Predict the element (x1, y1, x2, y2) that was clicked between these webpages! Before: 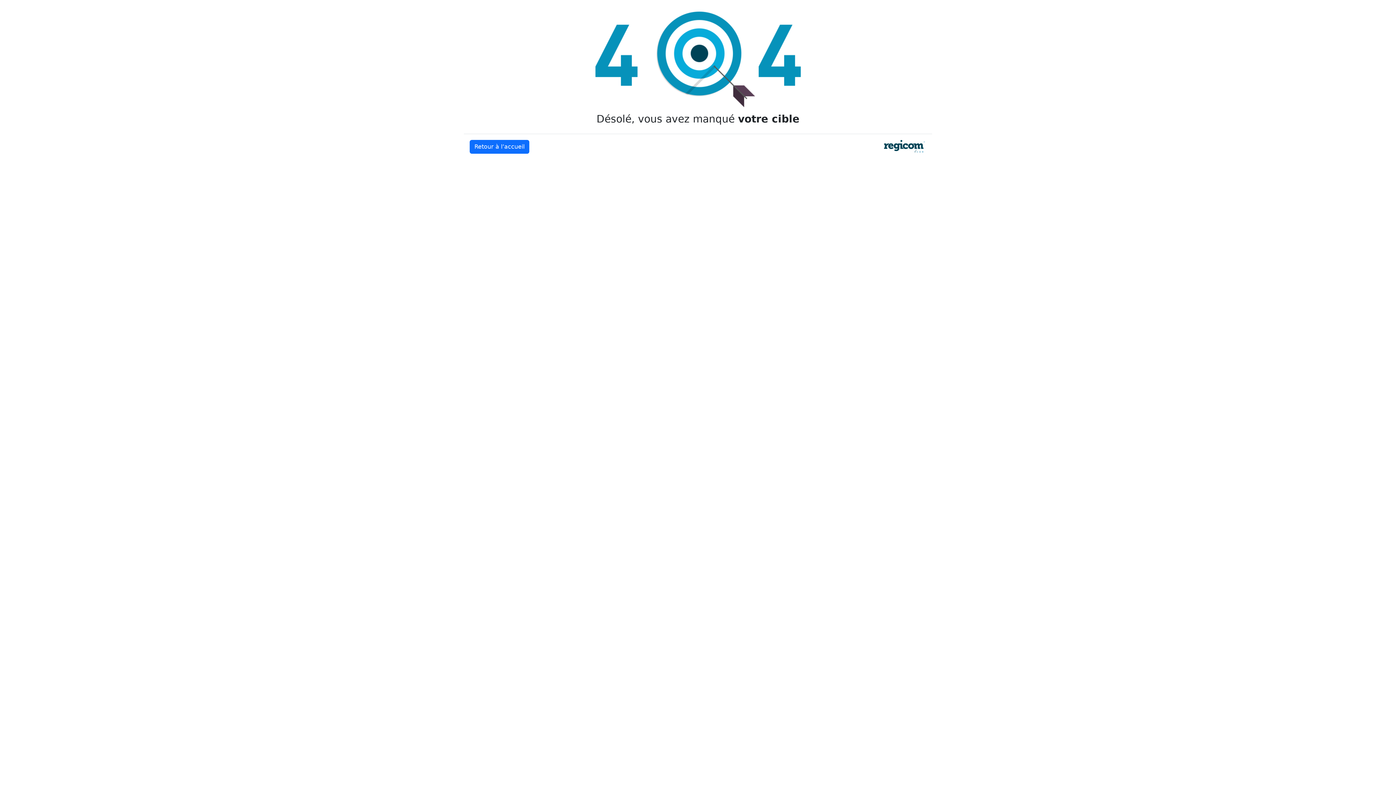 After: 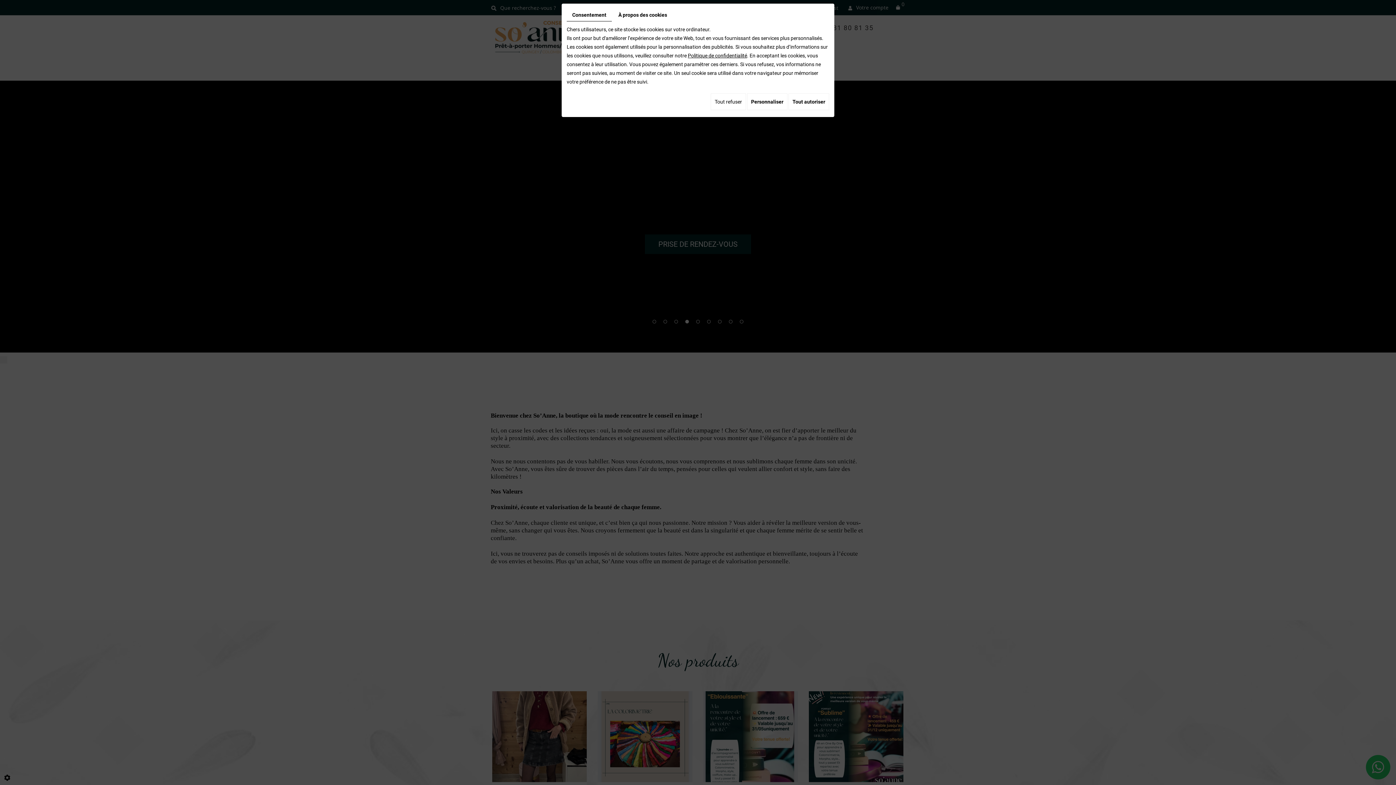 Action: label: Retour à l’accueil bbox: (469, 140, 529, 153)